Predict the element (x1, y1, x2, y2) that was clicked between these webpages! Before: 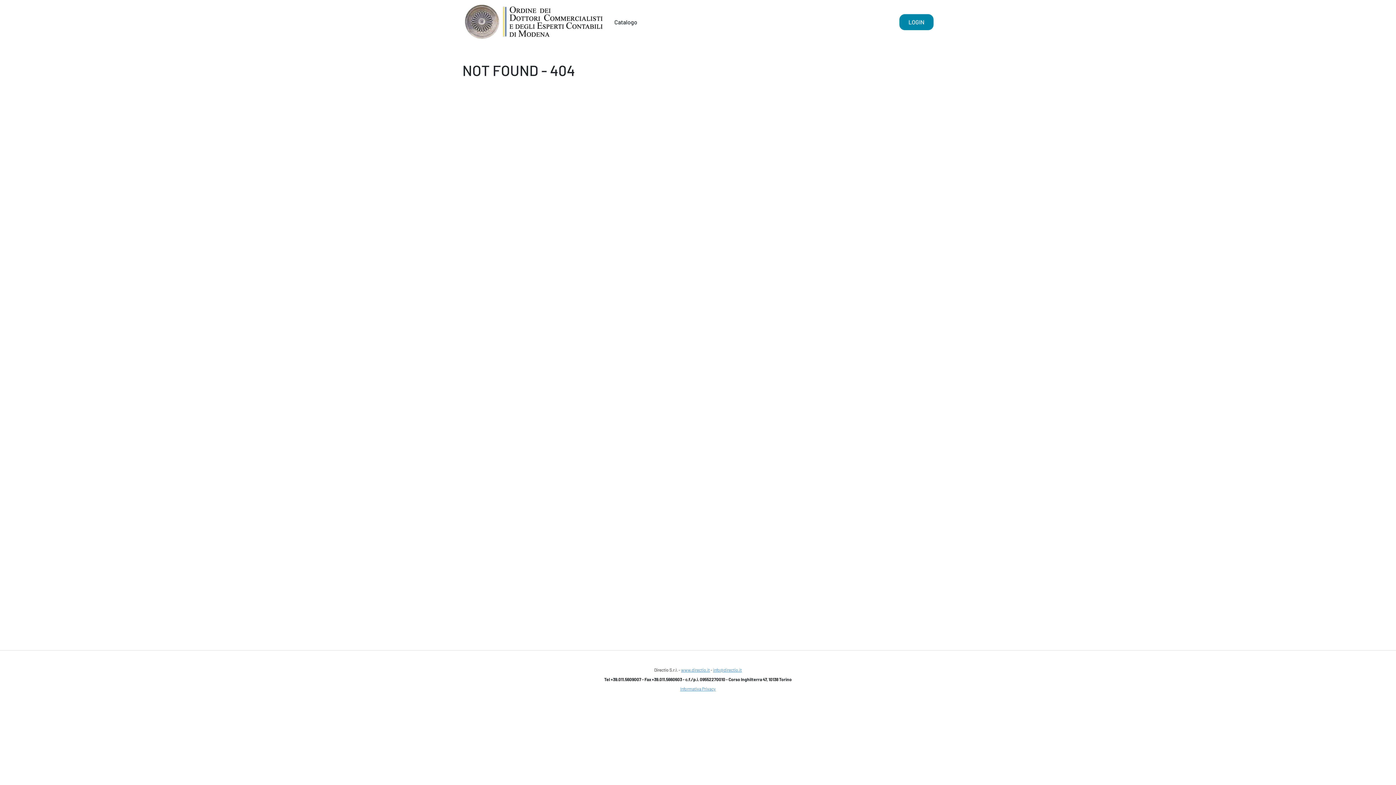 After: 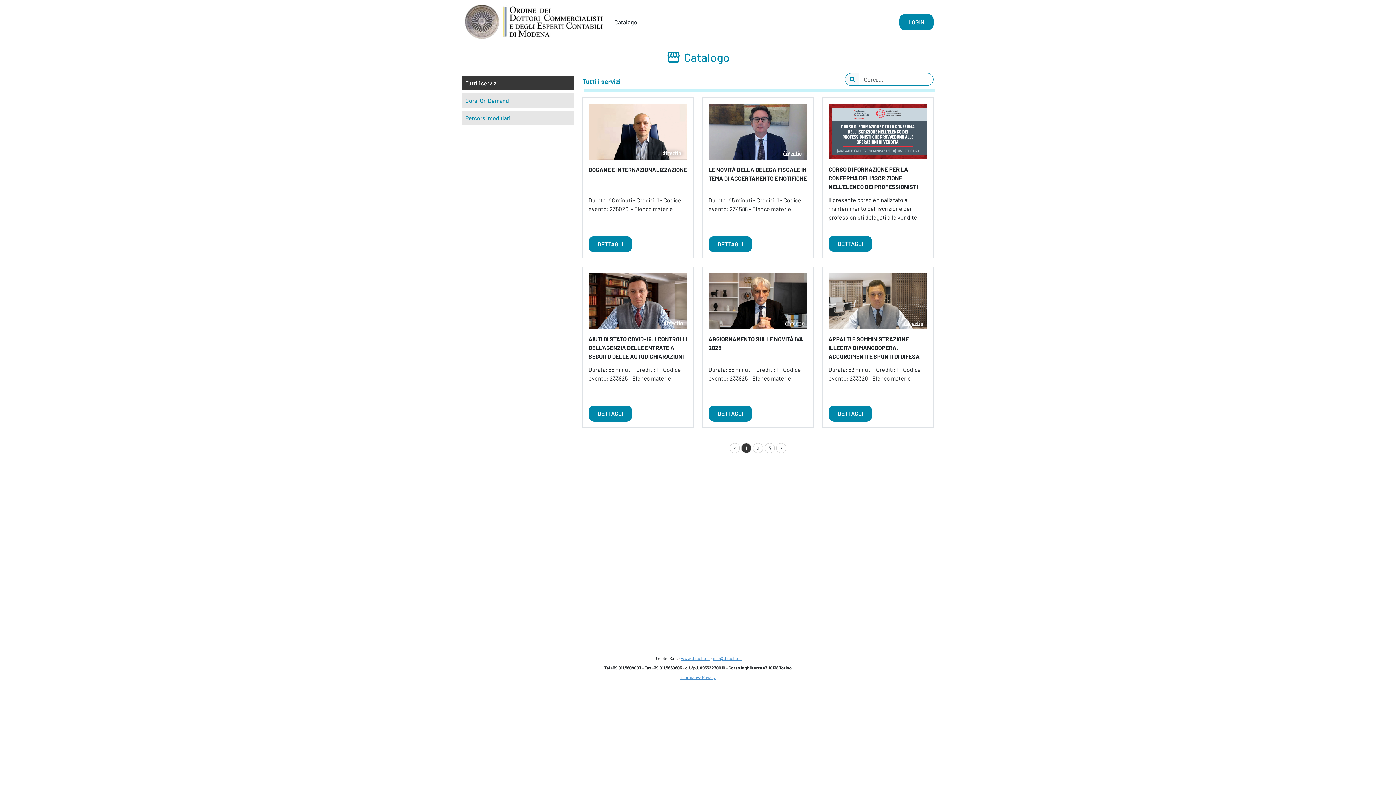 Action: label: Catalogo bbox: (611, 14, 640, 29)